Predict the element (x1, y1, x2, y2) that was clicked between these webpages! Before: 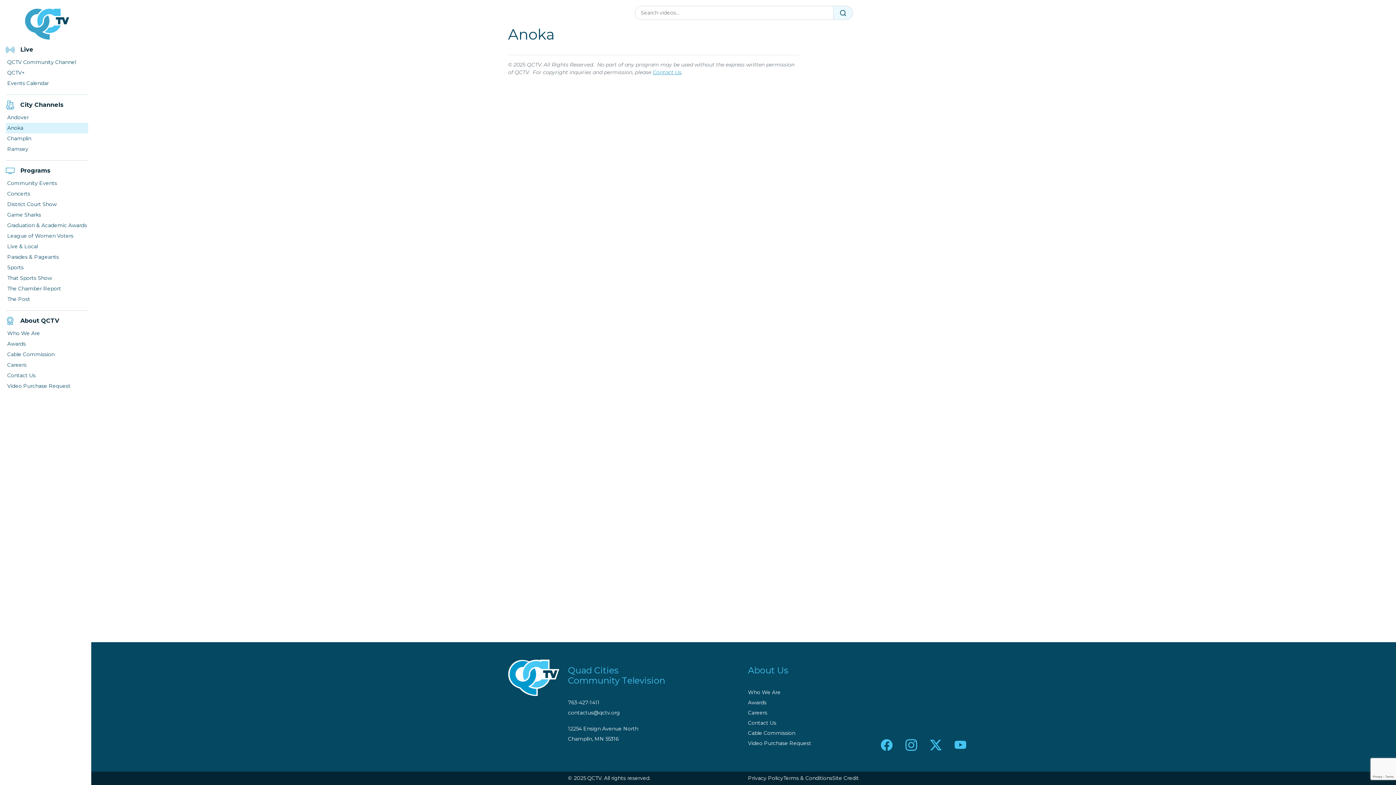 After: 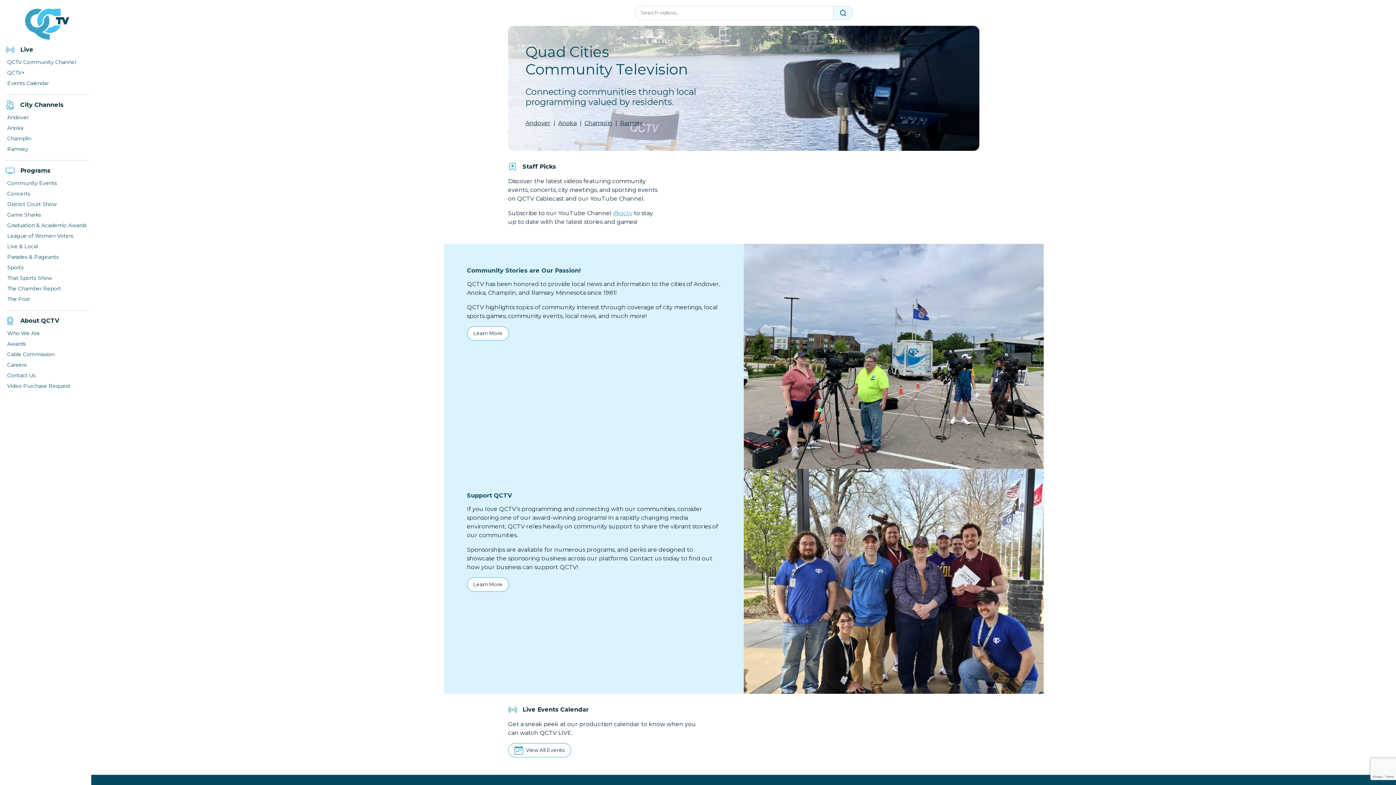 Action: bbox: (5, 8, 88, 39)